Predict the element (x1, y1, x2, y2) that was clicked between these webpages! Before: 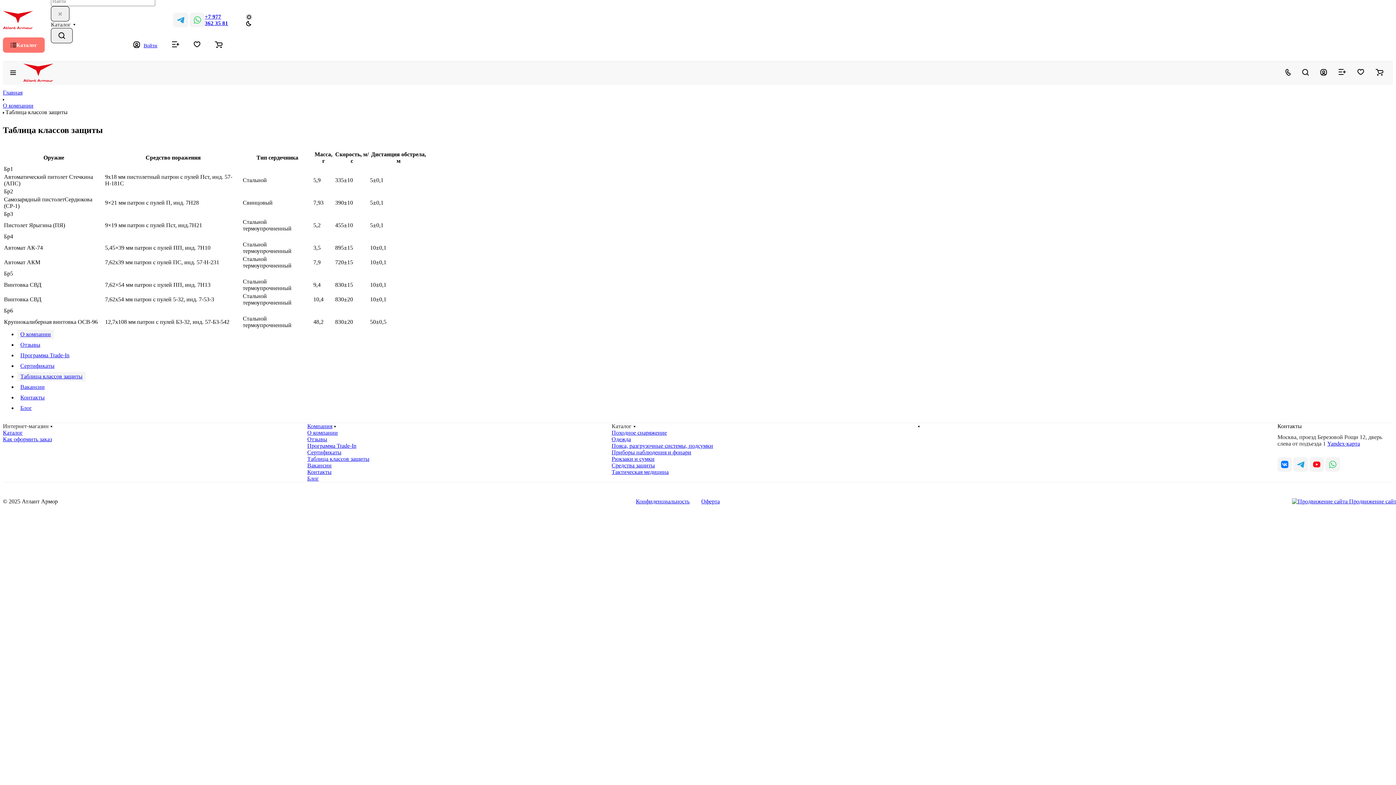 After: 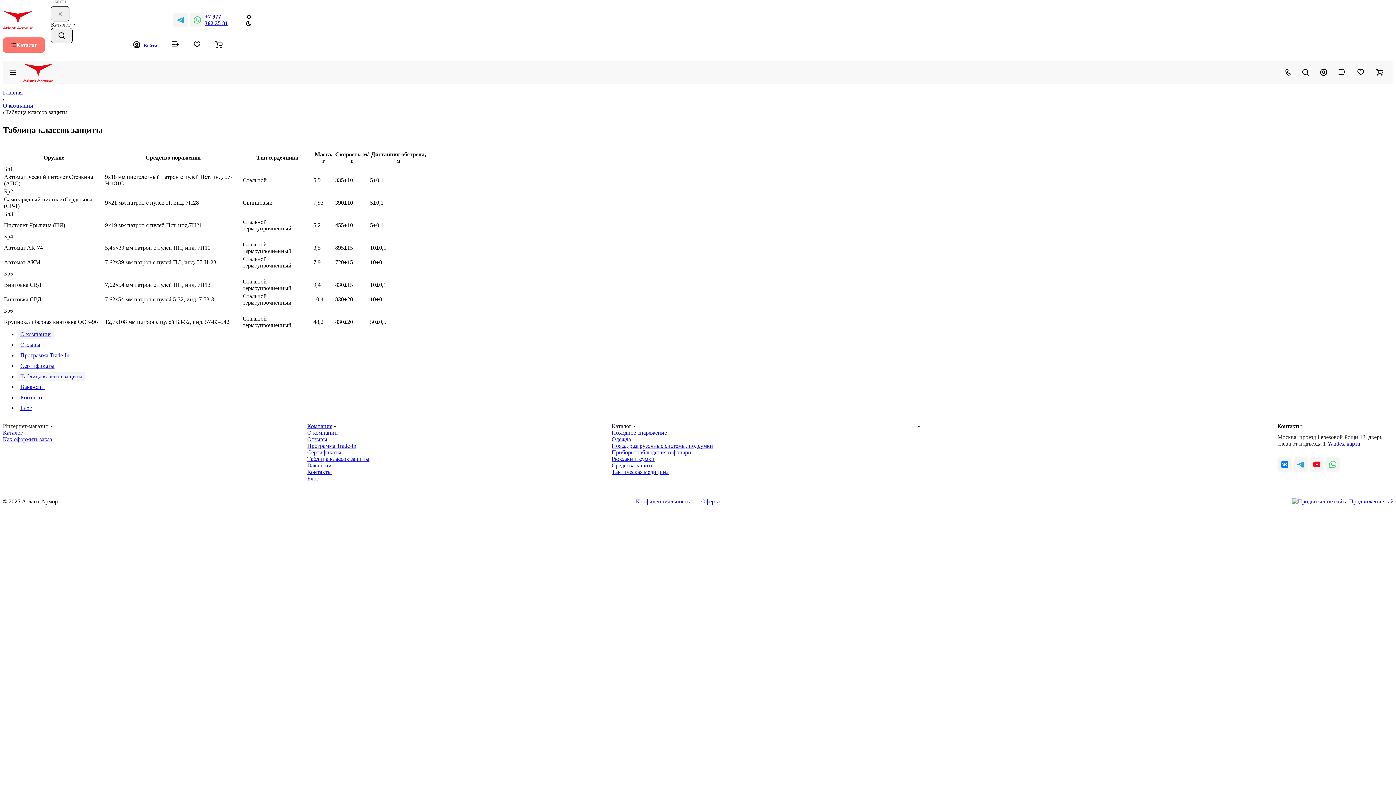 Action: bbox: (1293, 457, 1308, 472)